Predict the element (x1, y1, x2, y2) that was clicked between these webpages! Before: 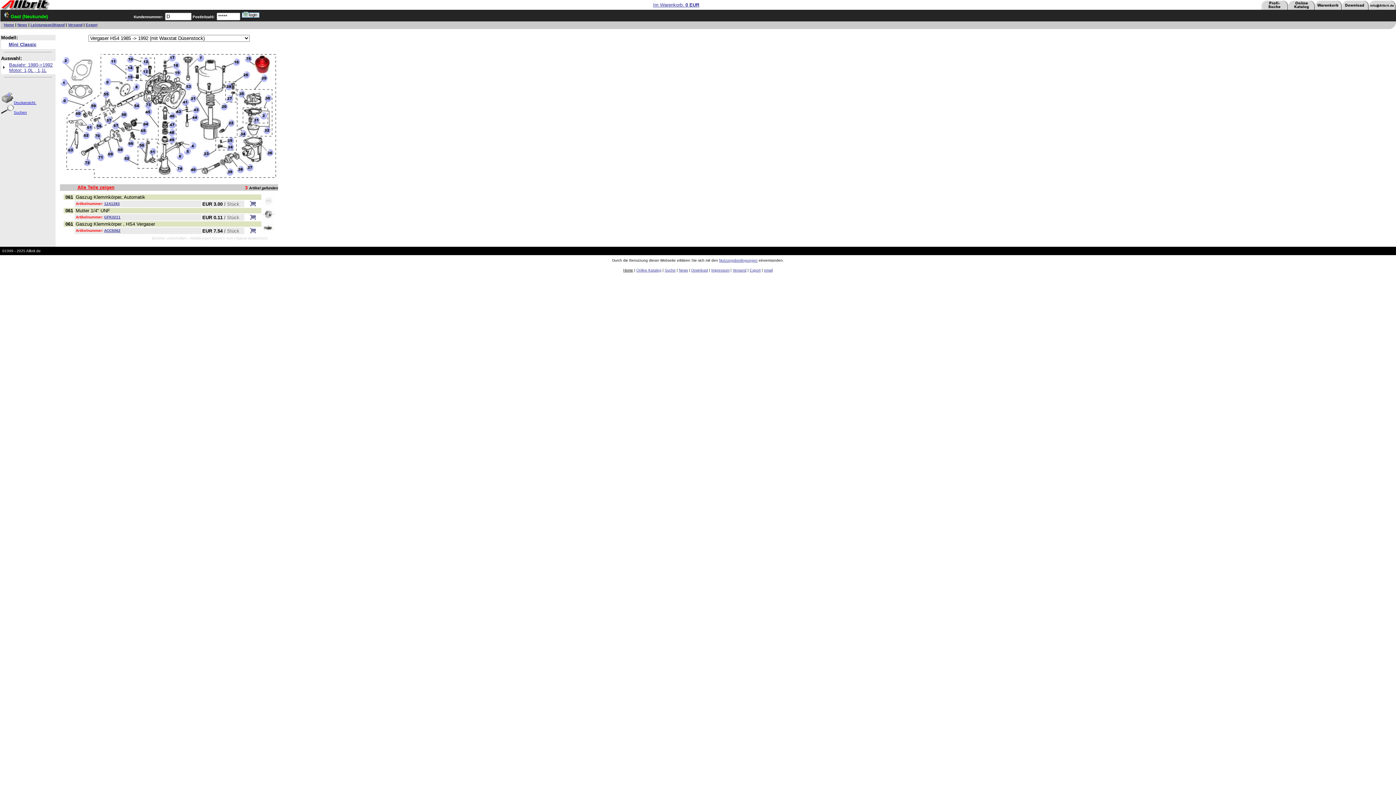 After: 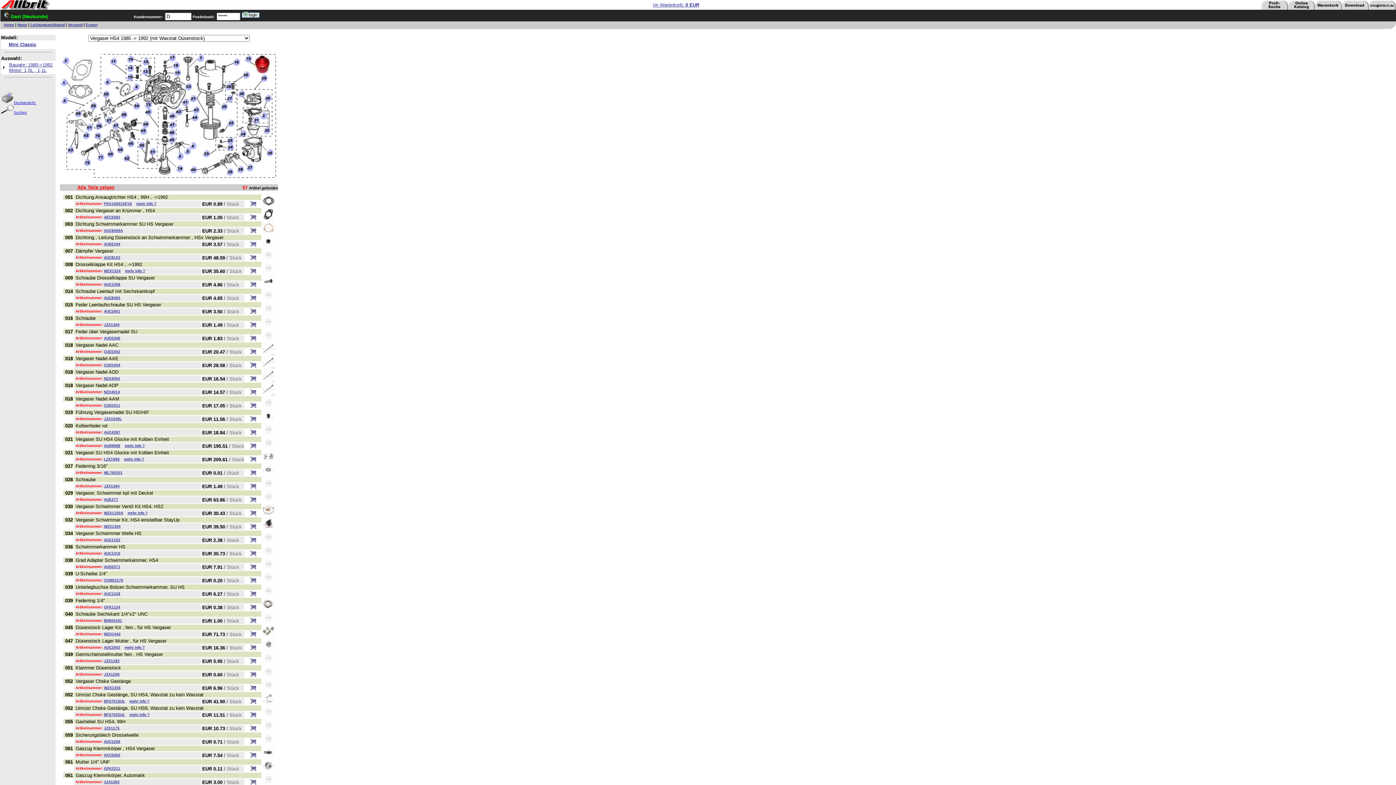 Action: bbox: (77, 184, 114, 190) label: Alle Teile zeigen